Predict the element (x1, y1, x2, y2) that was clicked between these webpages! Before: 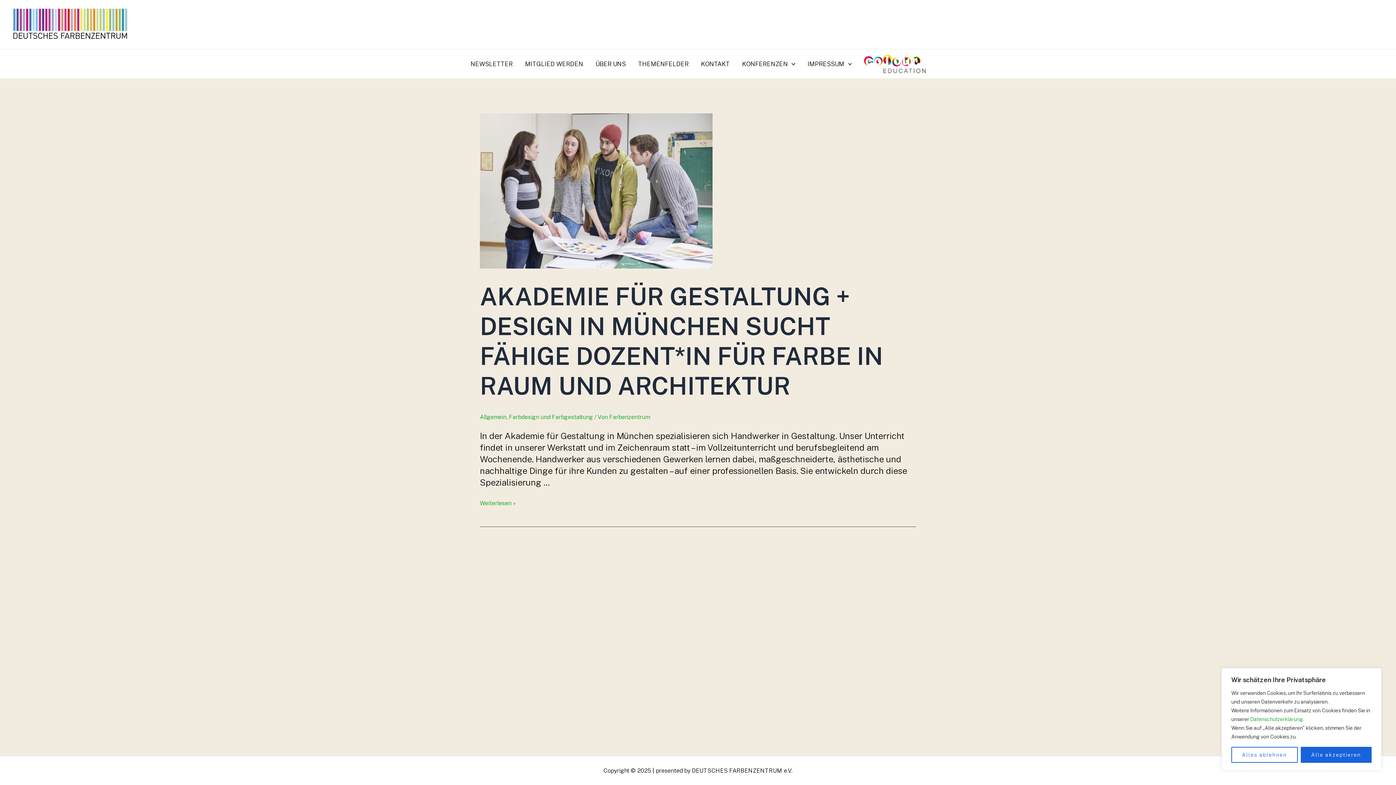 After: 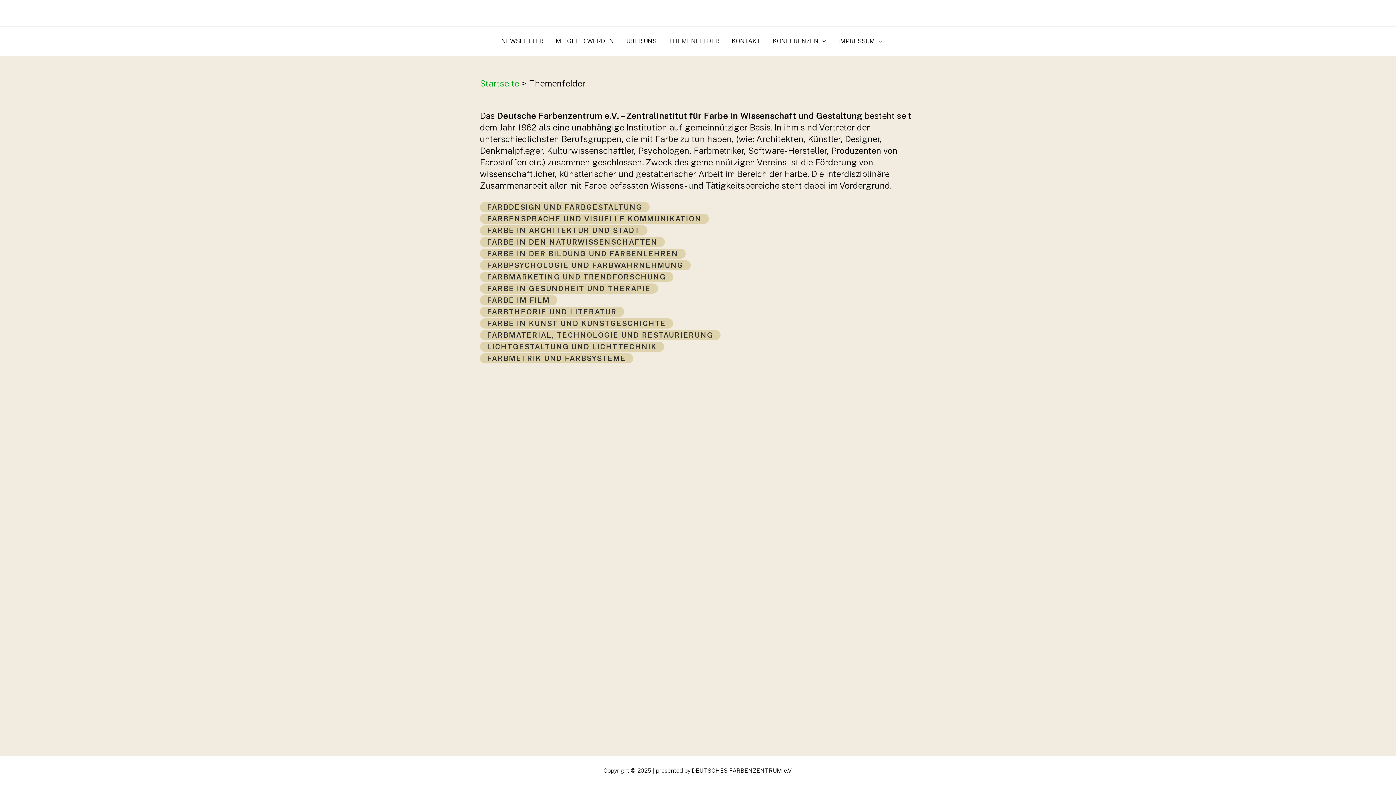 Action: label: THEMENFELDER bbox: (632, 49, 695, 78)